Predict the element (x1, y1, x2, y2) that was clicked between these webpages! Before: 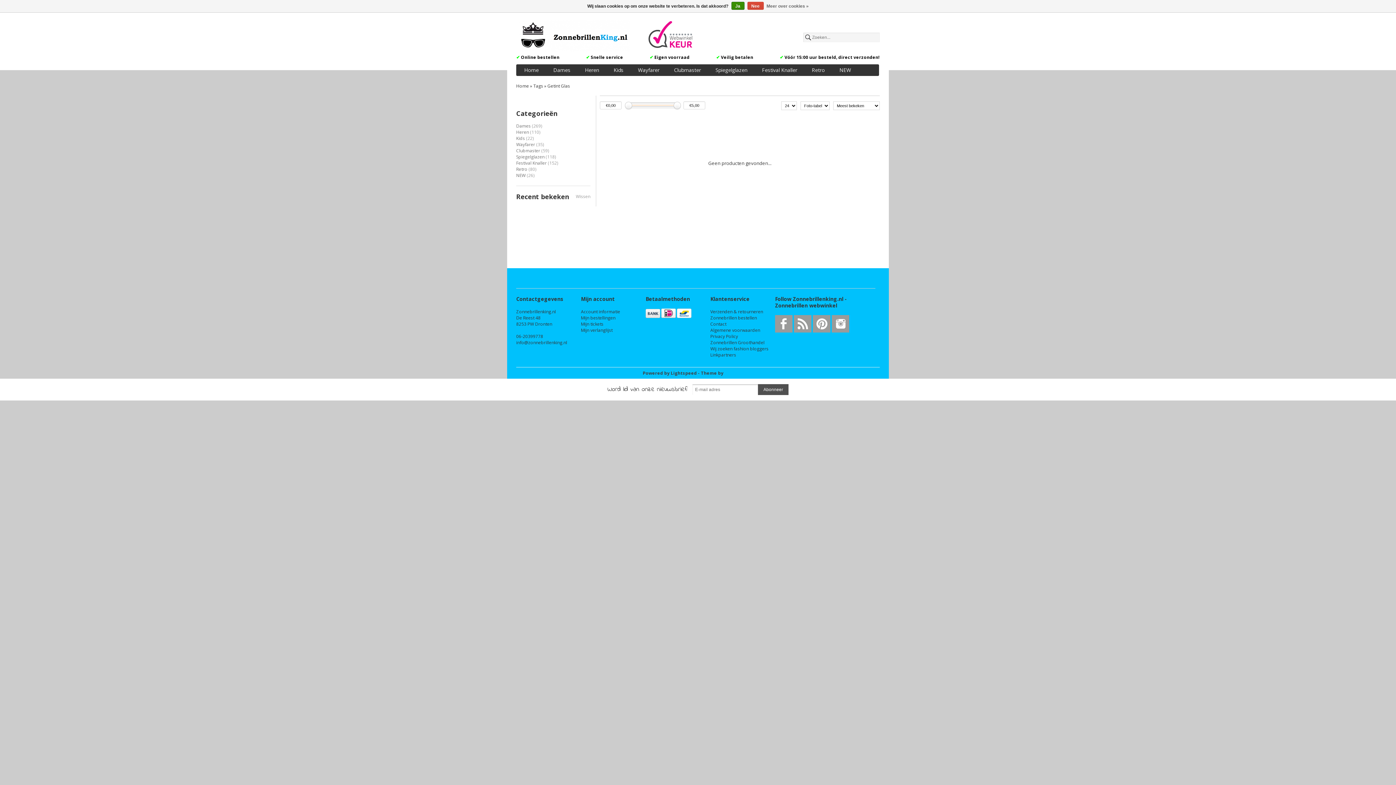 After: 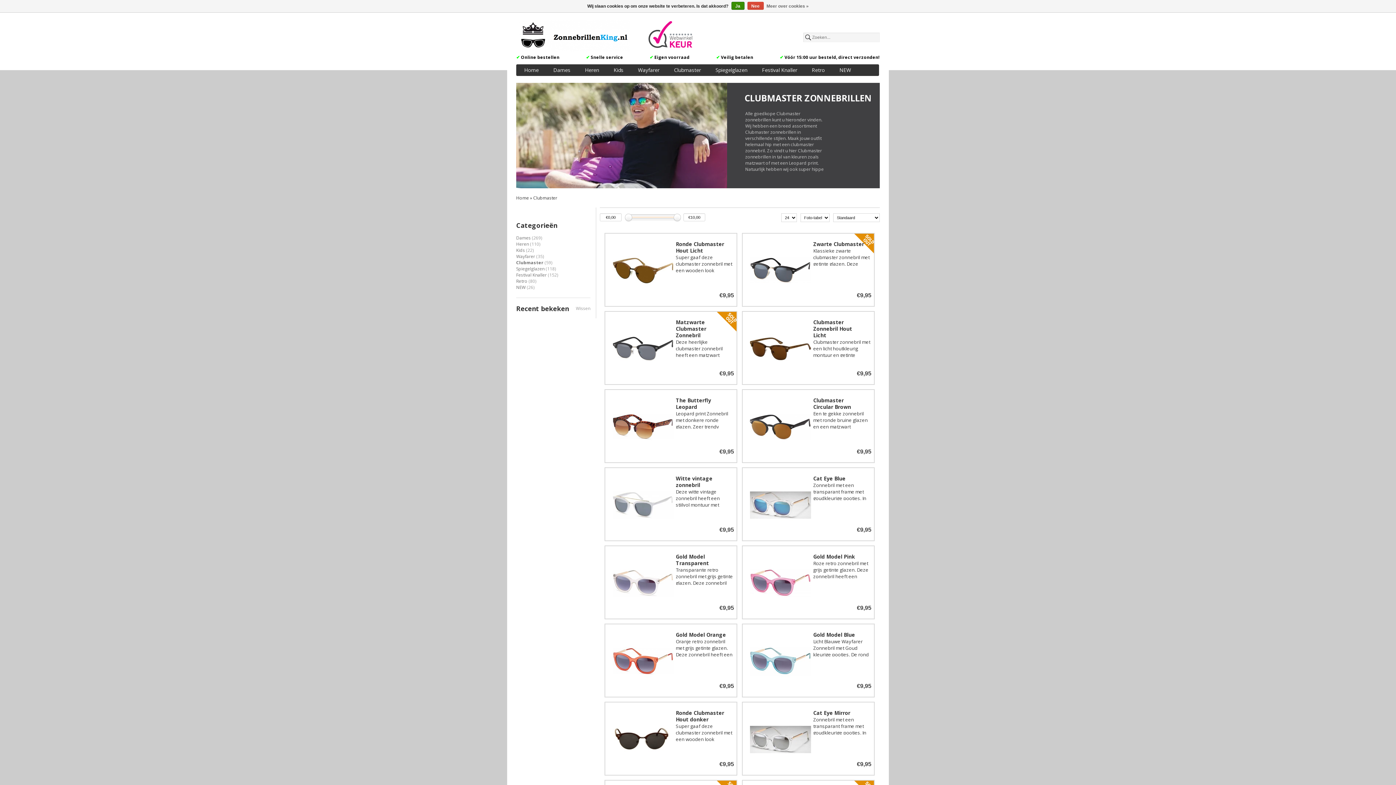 Action: label: Clubmaster bbox: (670, 64, 704, 76)